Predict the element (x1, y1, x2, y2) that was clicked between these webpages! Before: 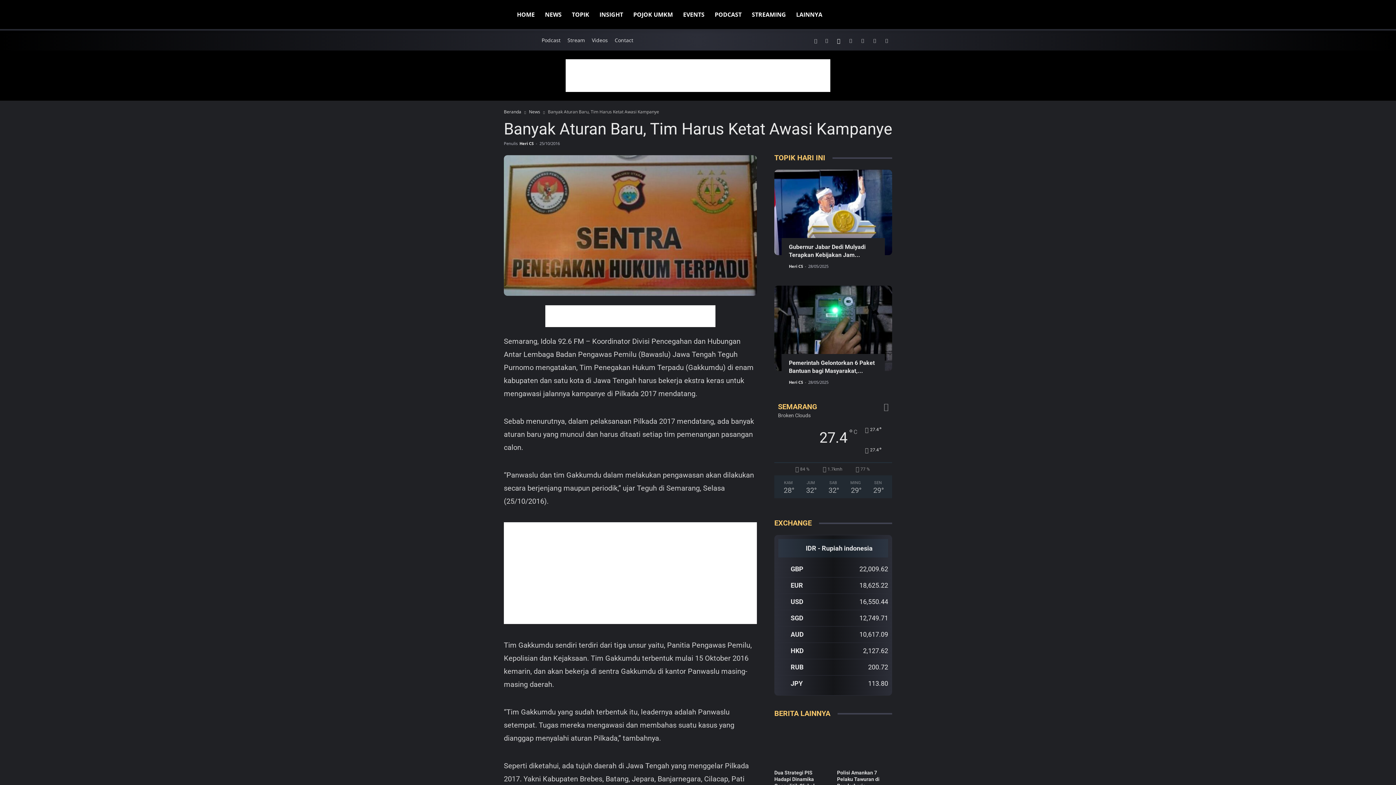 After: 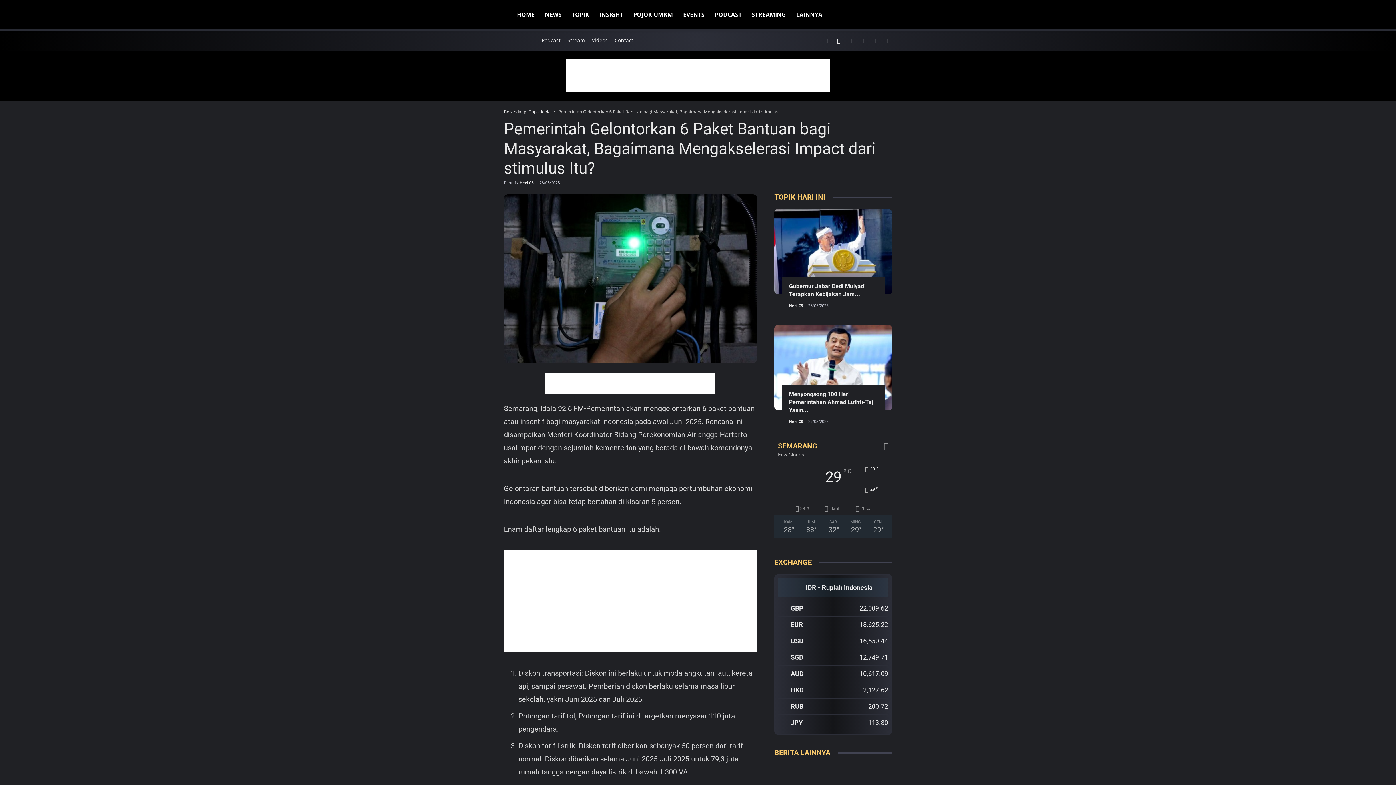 Action: bbox: (774, 285, 892, 371)